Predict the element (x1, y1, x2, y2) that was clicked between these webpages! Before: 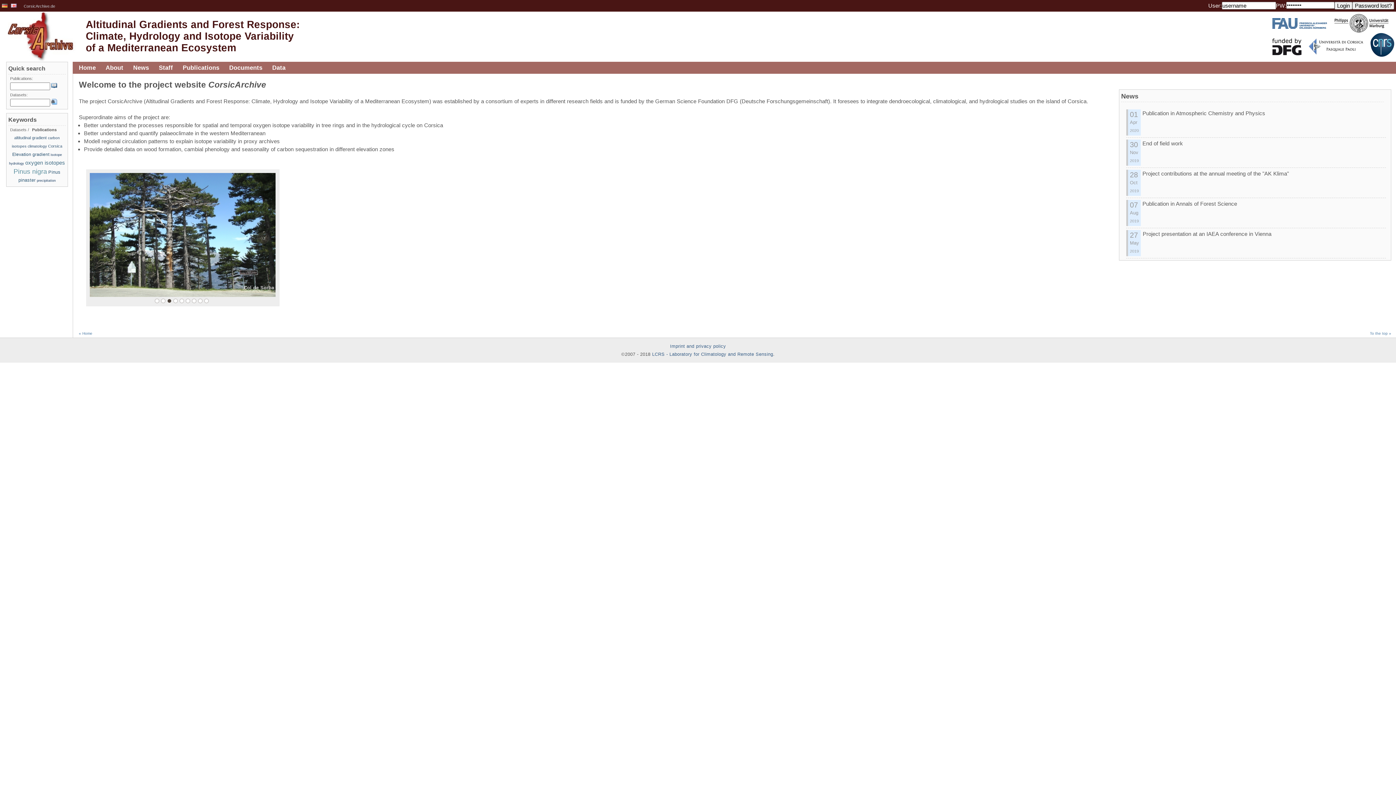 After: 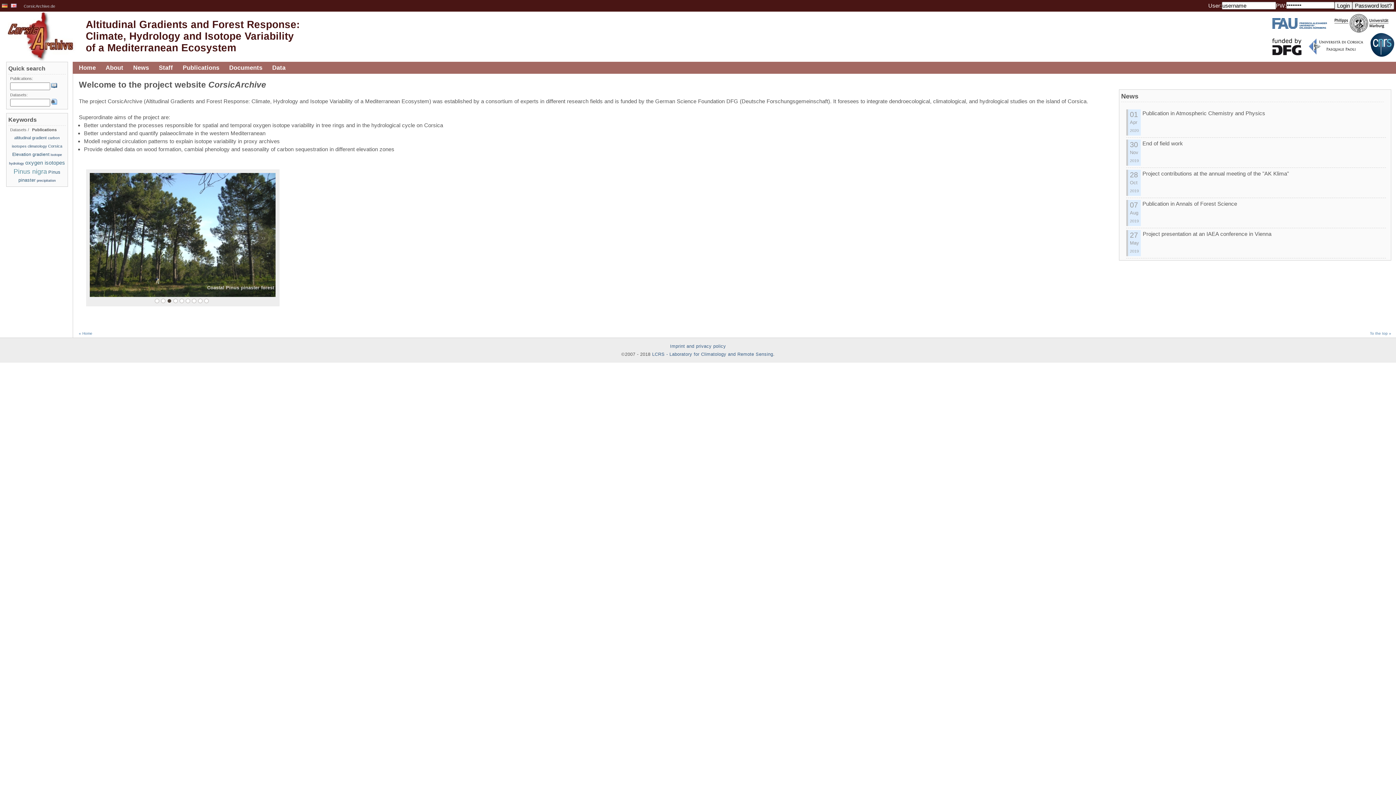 Action: label: CorsicArchive.de bbox: (23, 4, 56, 8)